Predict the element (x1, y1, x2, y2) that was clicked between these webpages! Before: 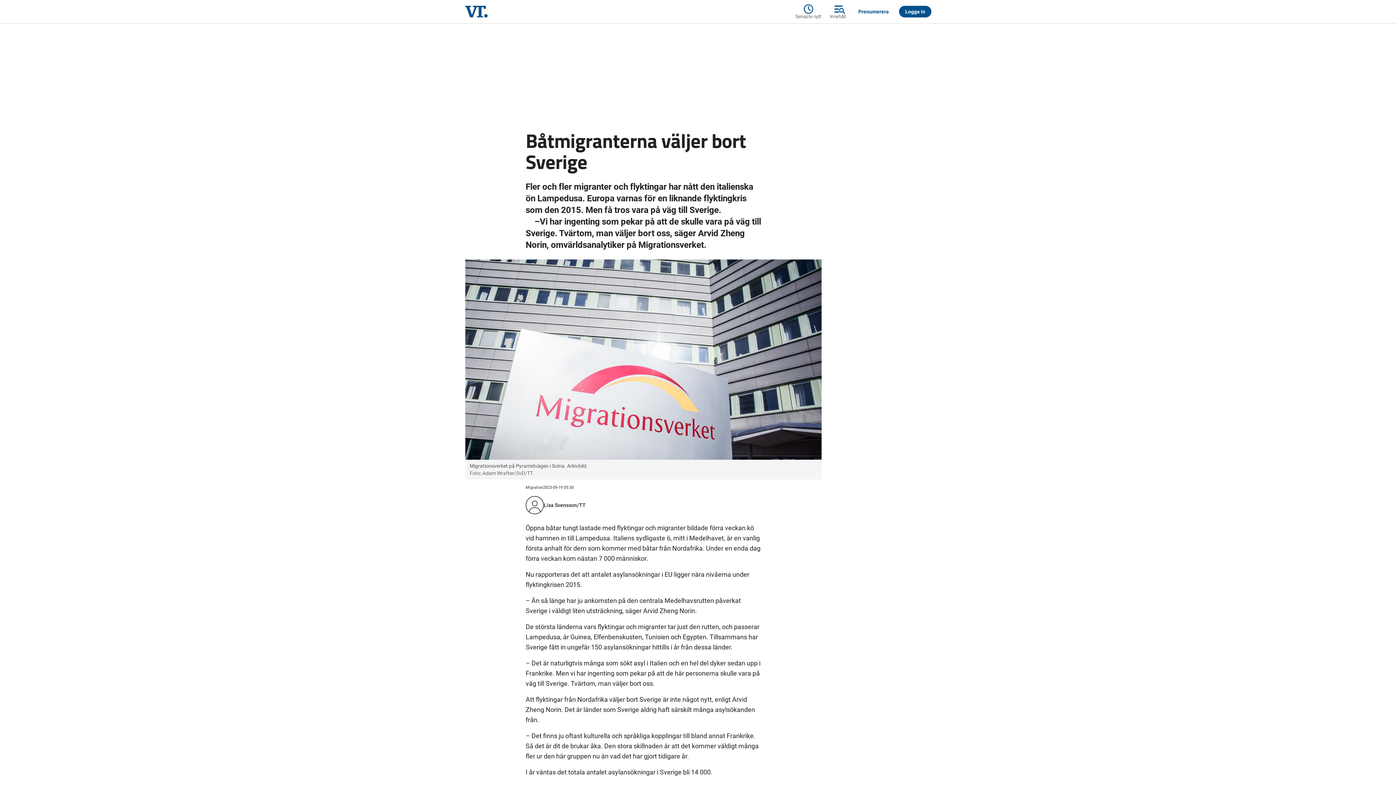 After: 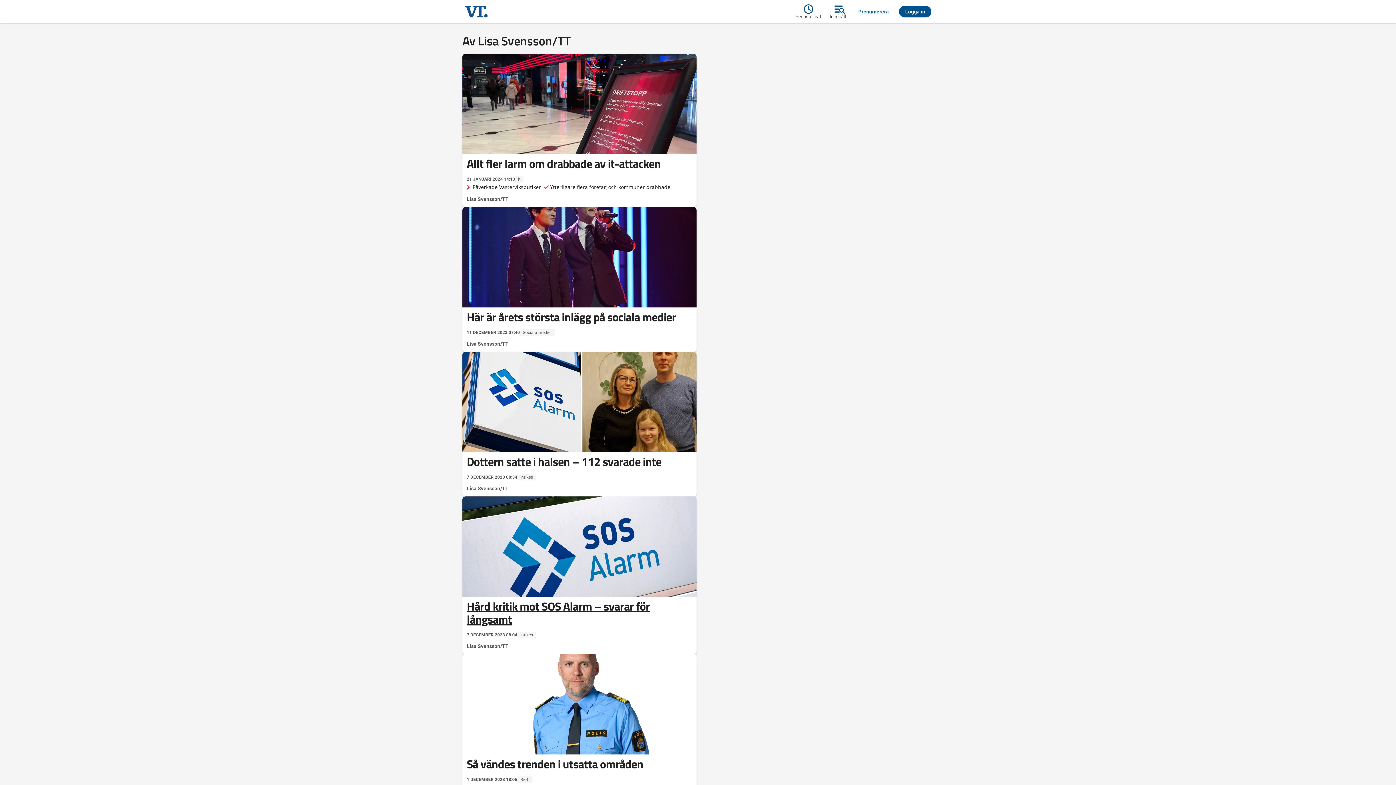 Action: bbox: (544, 502, 585, 508) label: Lisa Svensson/TT